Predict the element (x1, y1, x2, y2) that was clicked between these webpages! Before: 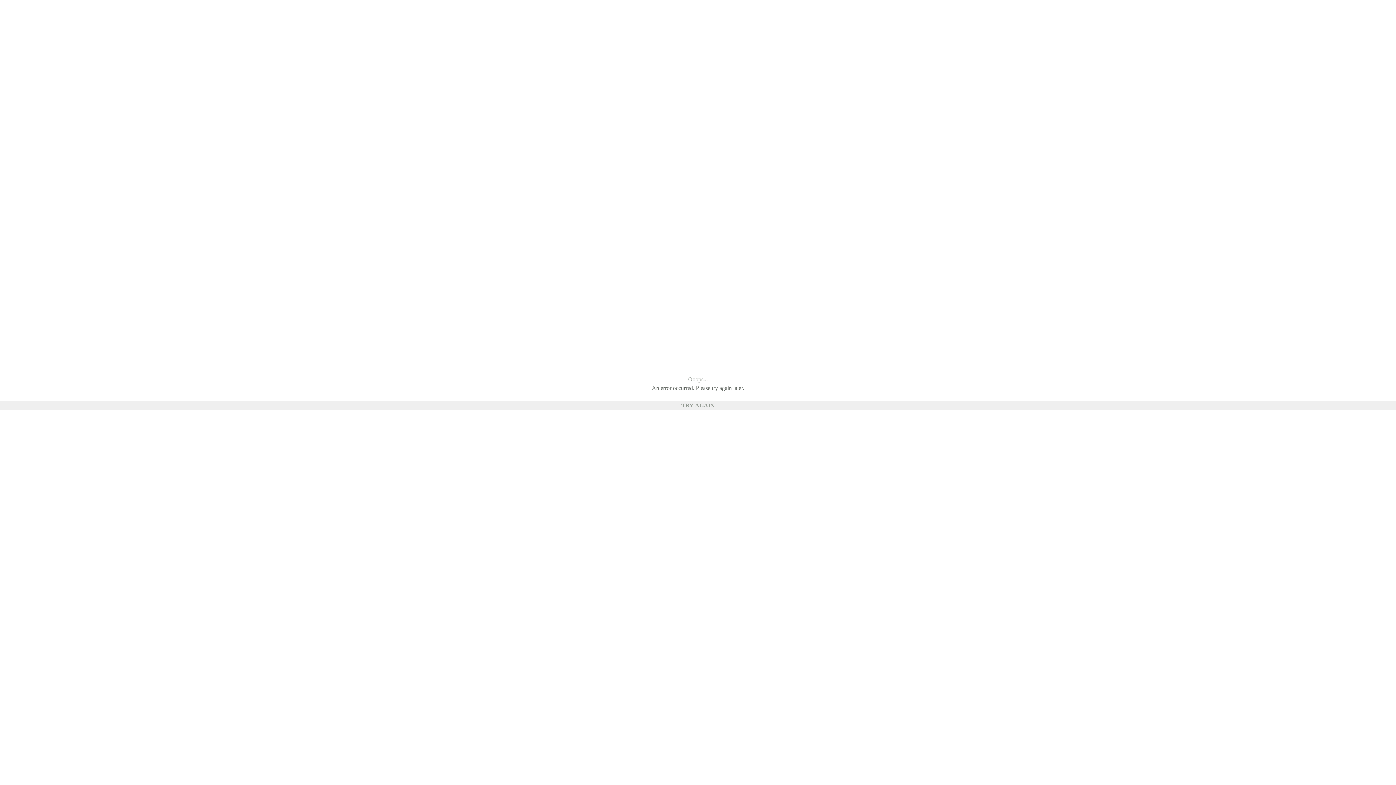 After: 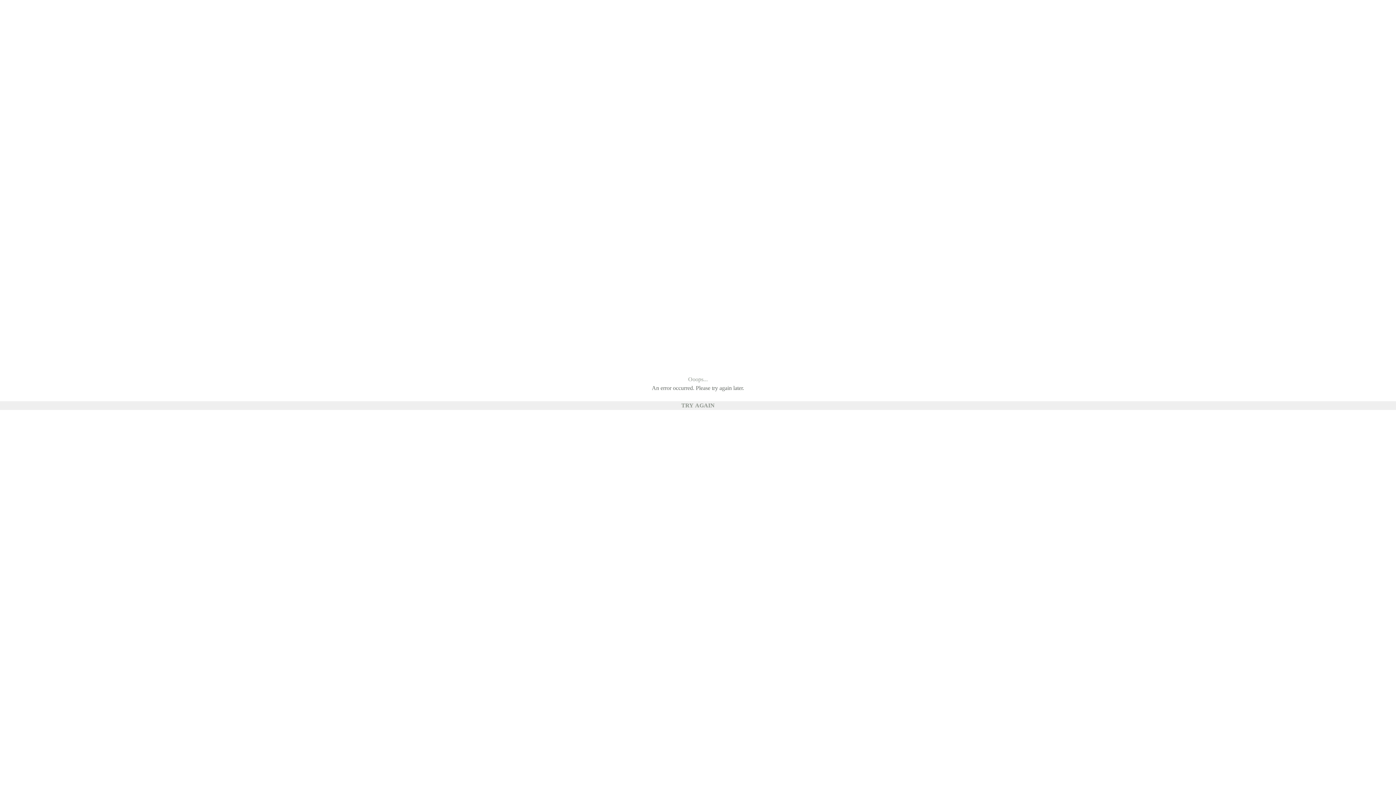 Action: bbox: (0, 401, 1396, 410) label: TRY AGAIN